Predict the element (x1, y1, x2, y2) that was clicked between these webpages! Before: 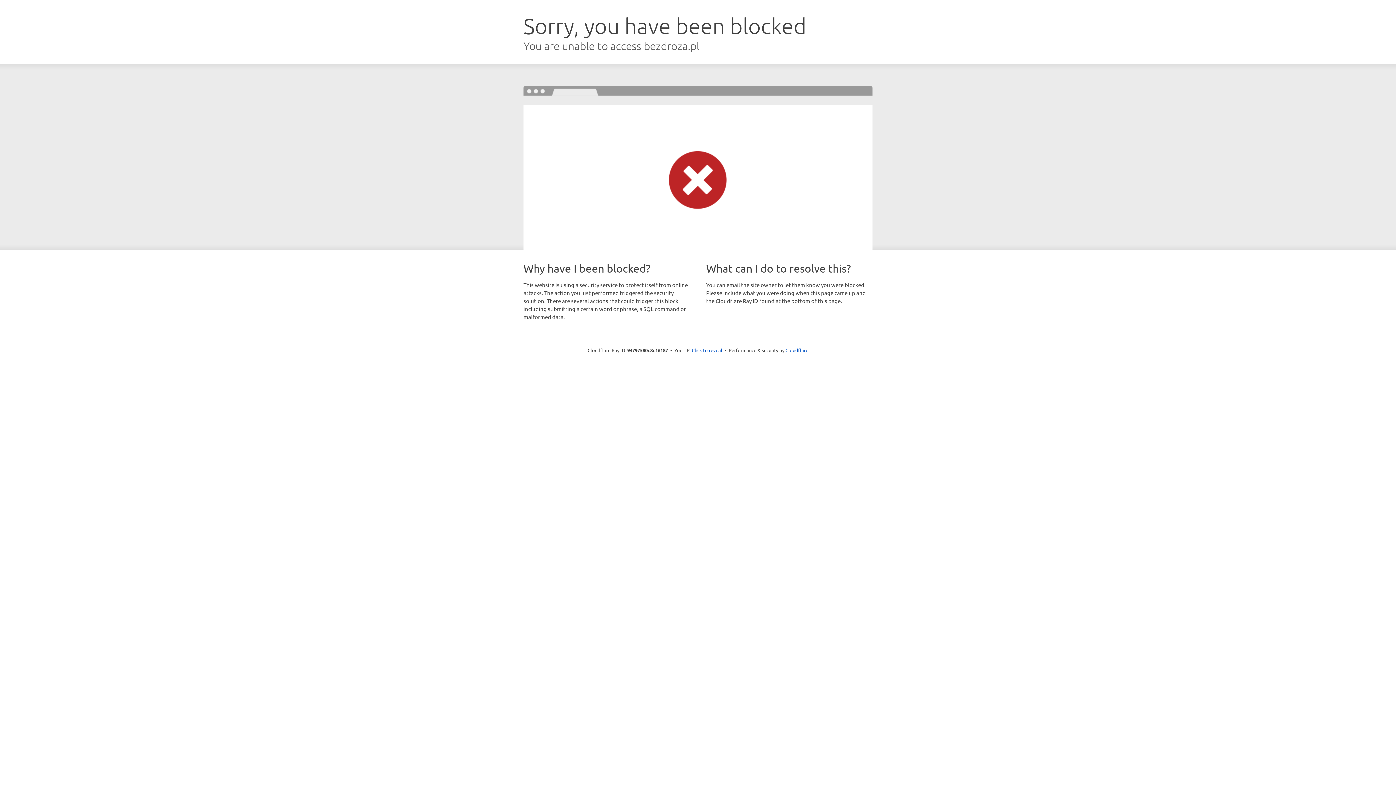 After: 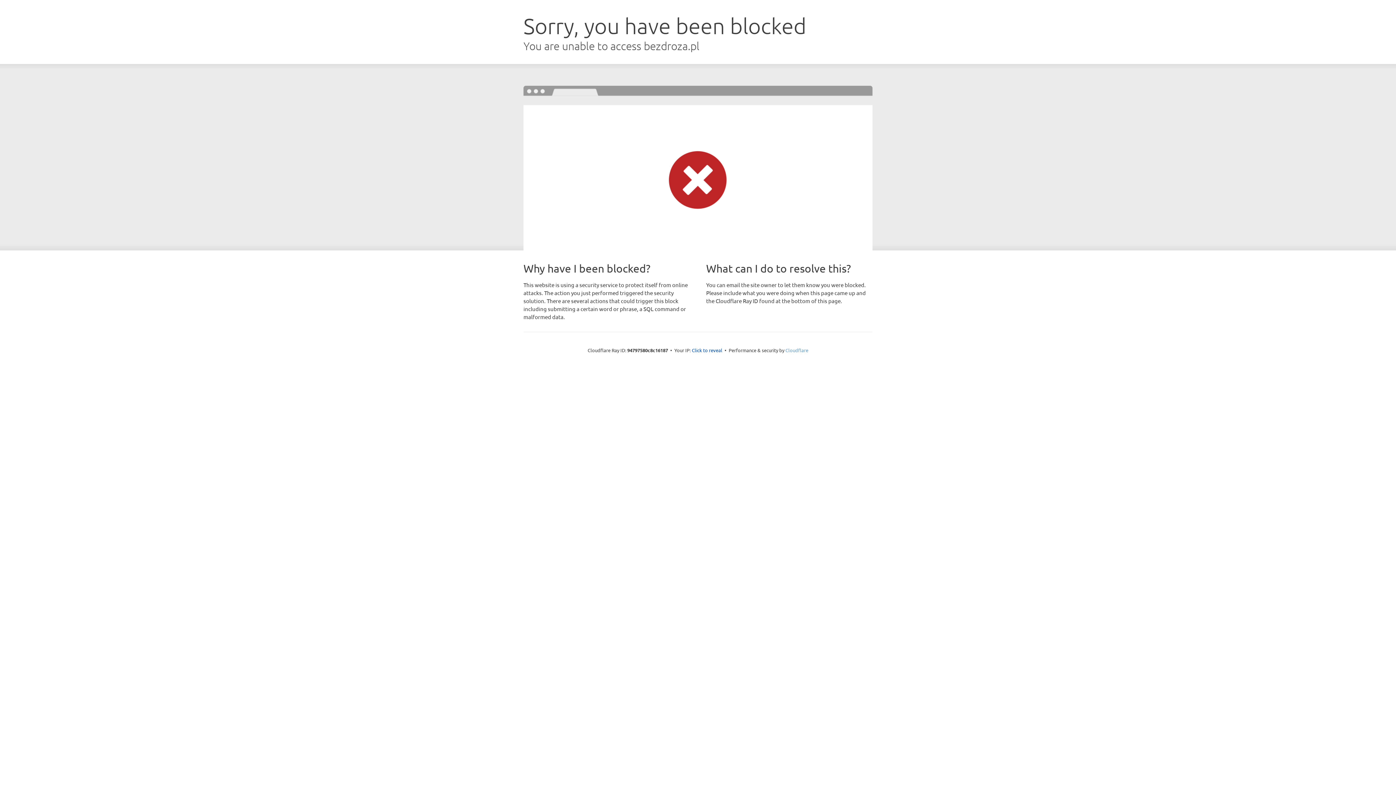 Action: label: Cloudflare bbox: (785, 347, 808, 353)